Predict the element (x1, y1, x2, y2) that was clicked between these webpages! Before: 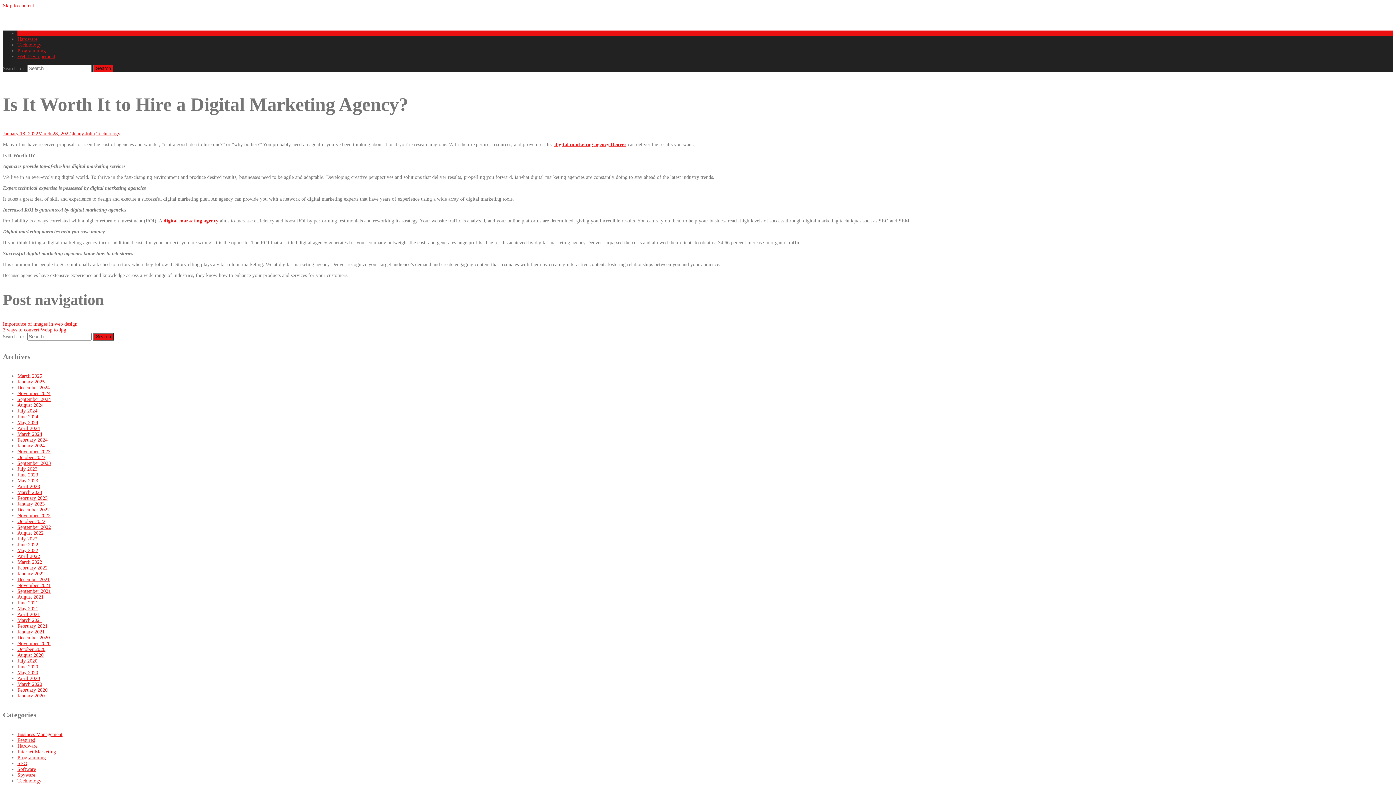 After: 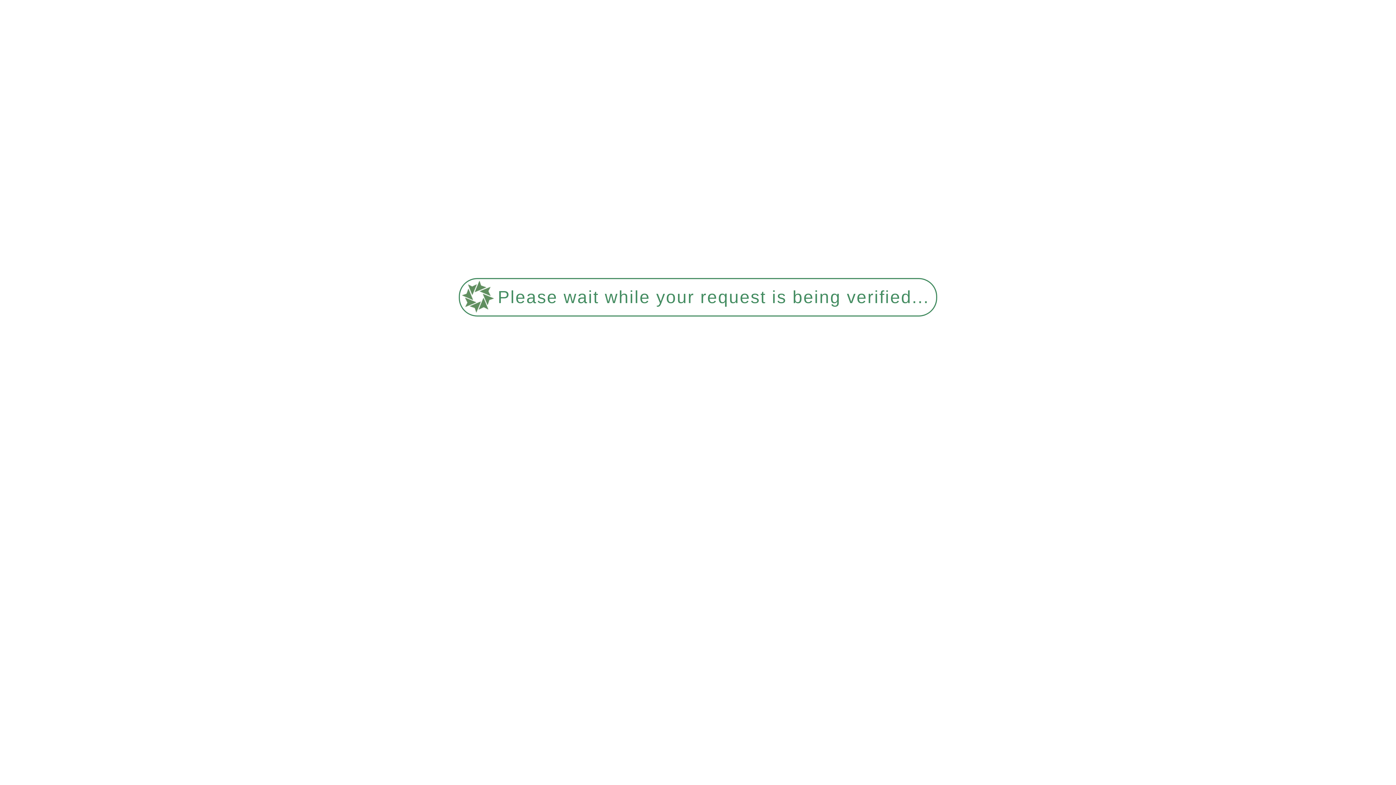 Action: label: October 2020 bbox: (17, 646, 45, 652)